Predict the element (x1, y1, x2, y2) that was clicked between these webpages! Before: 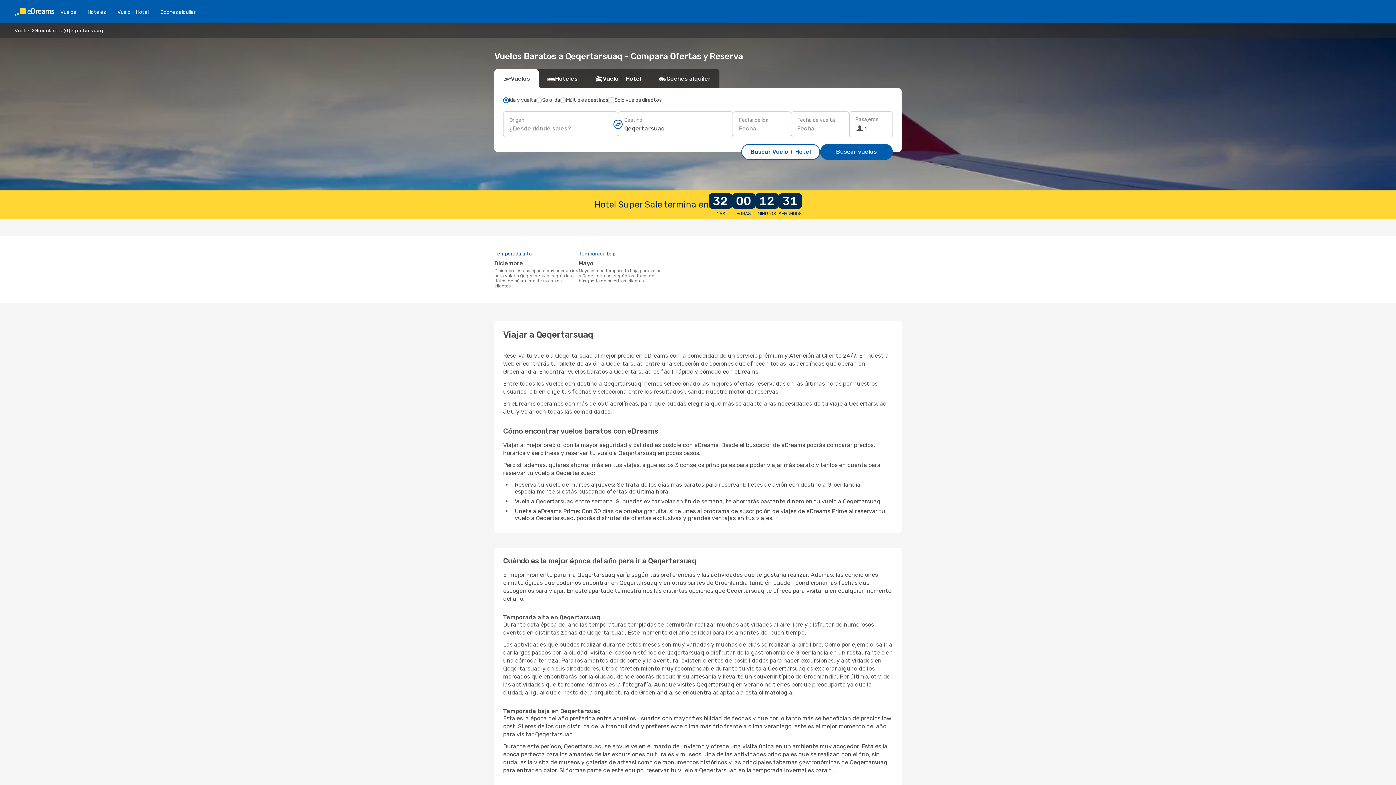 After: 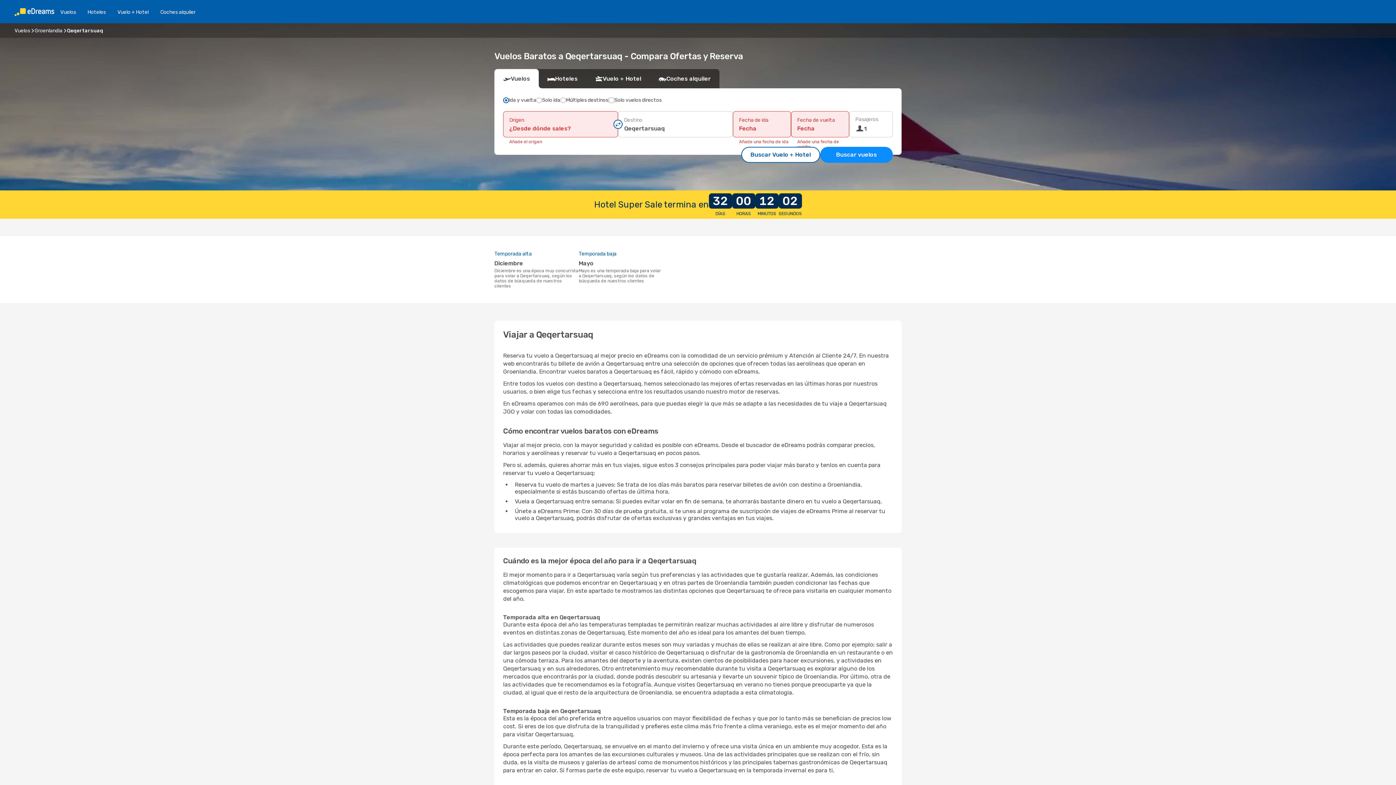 Action: bbox: (820, 144, 893, 160) label: Buscar vuelos